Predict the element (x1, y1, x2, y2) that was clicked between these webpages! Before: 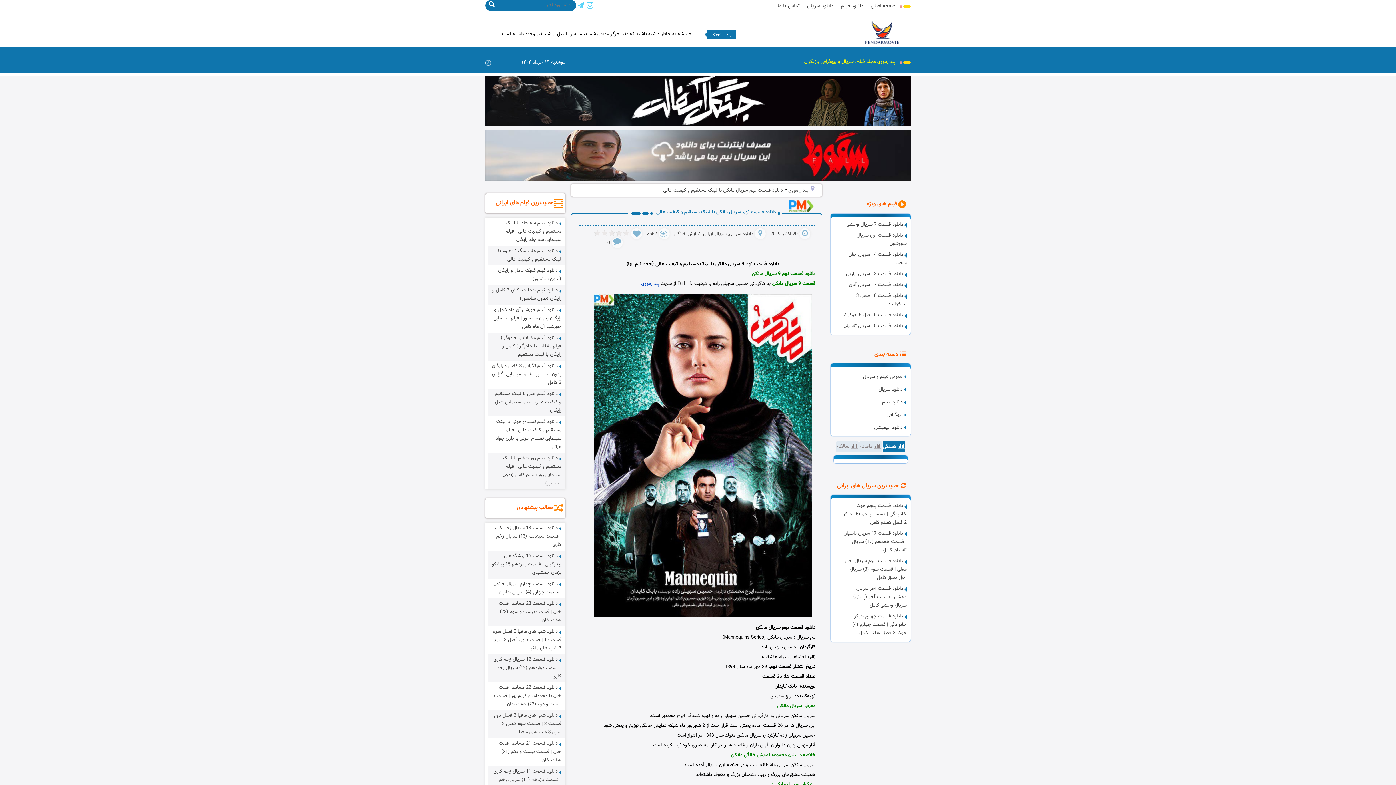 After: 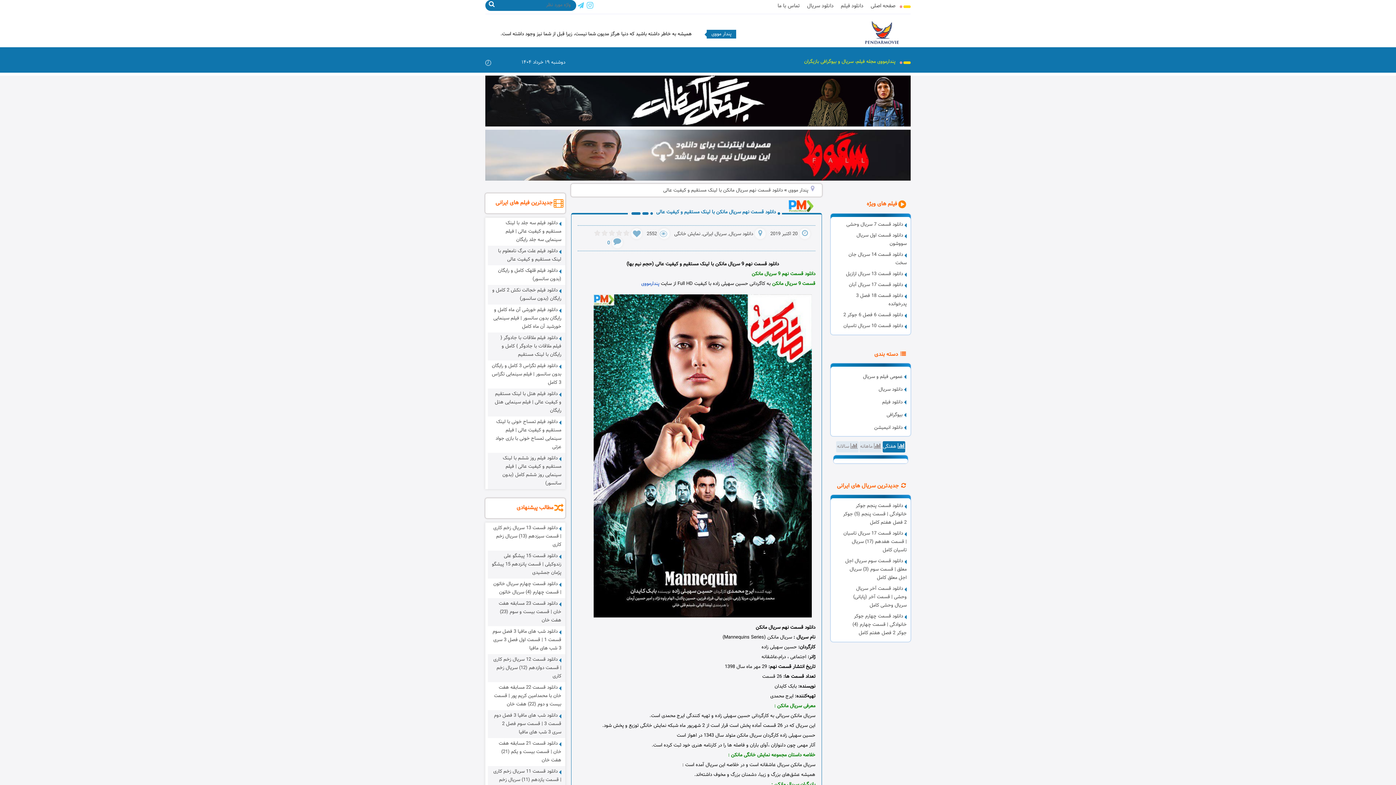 Action: label: 0 bbox: (607, 239, 610, 247)